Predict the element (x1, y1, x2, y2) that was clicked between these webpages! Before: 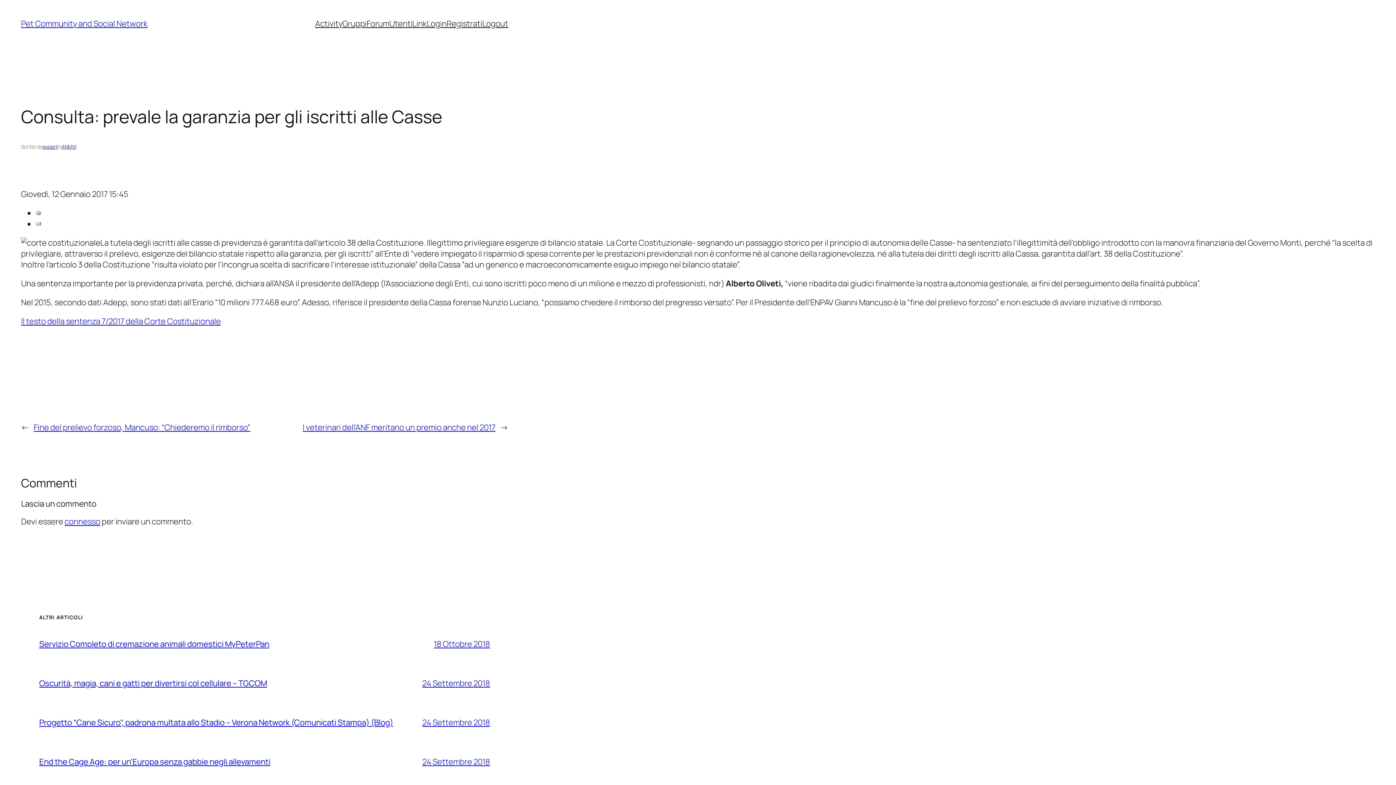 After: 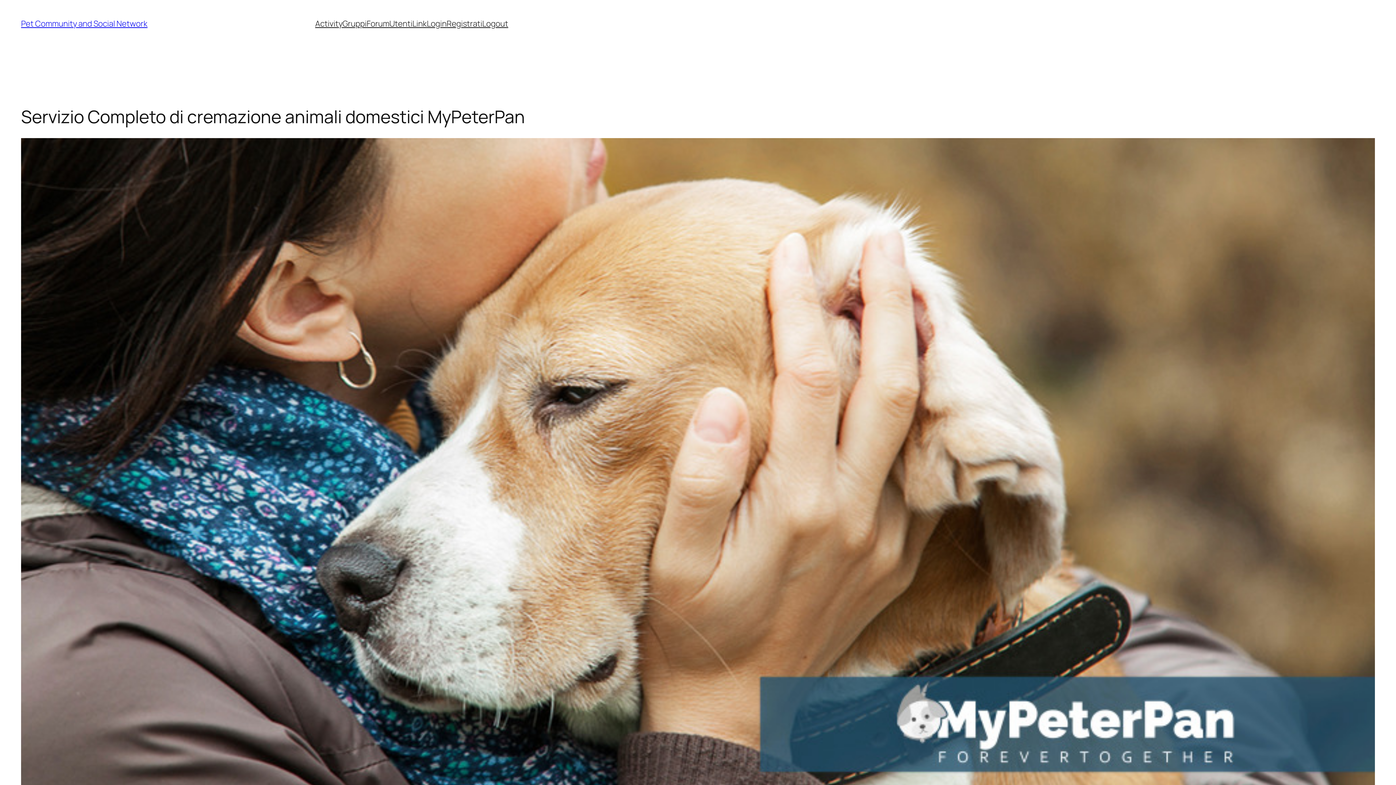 Action: bbox: (434, 638, 490, 649) label: 18 Ottobre 2018